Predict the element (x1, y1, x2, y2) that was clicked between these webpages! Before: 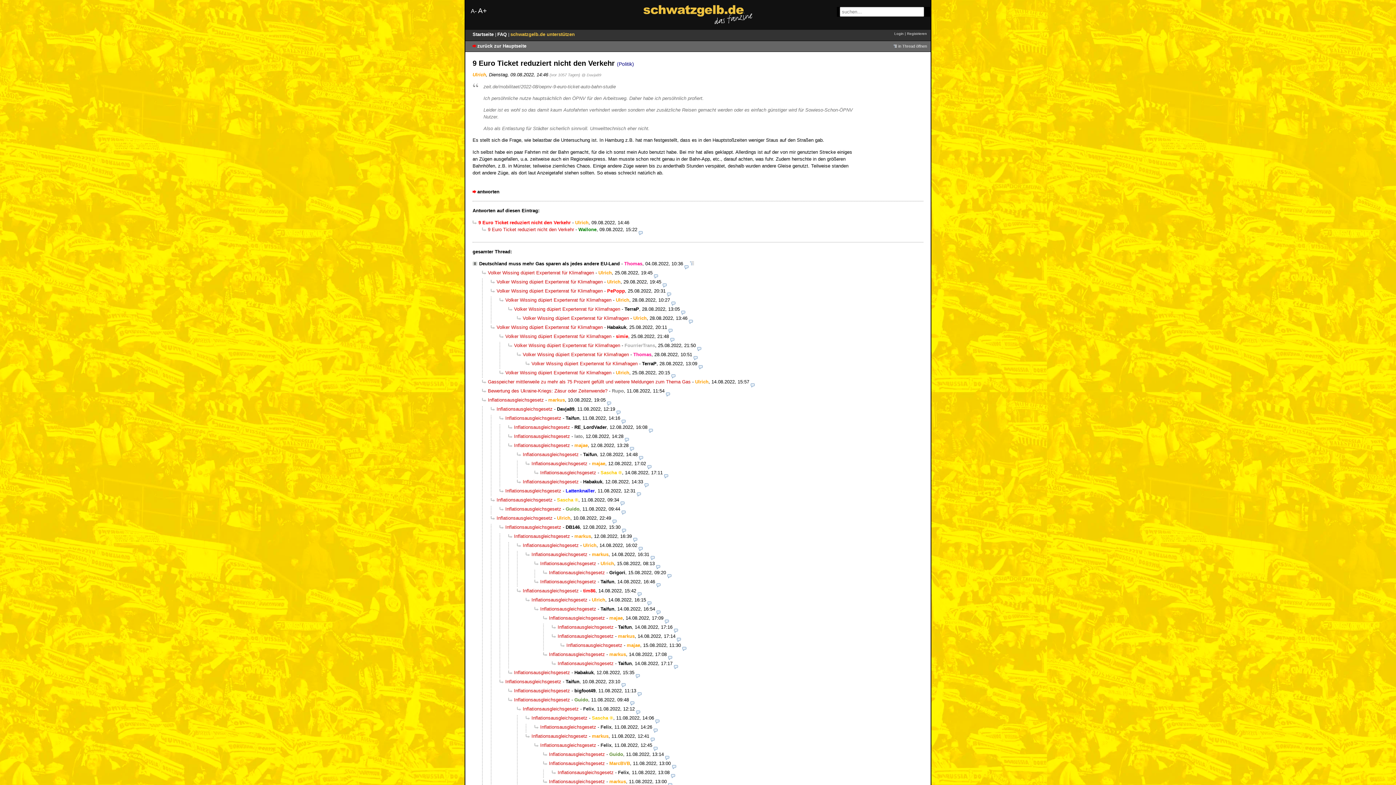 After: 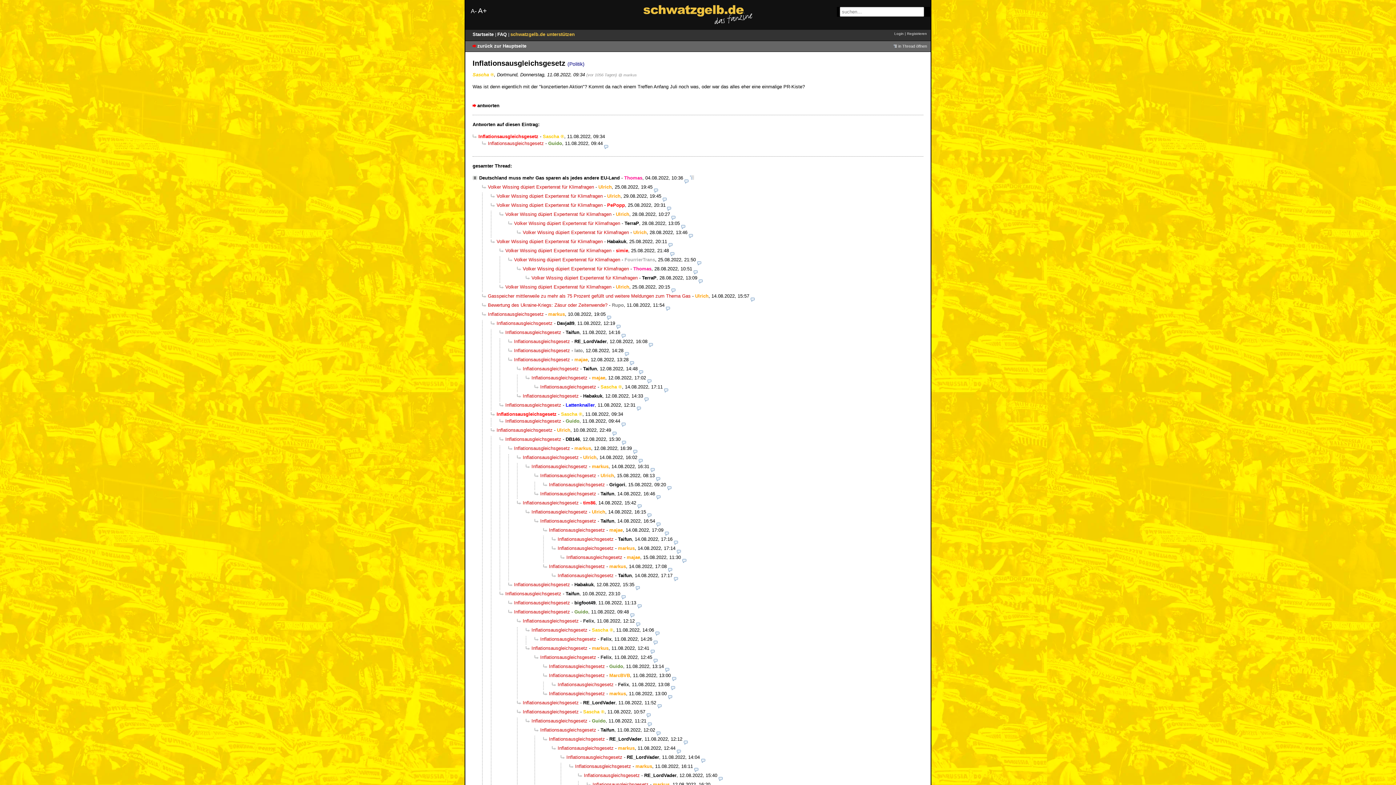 Action: bbox: (490, 497, 552, 503) label: Inflationsausgleichsgesetz